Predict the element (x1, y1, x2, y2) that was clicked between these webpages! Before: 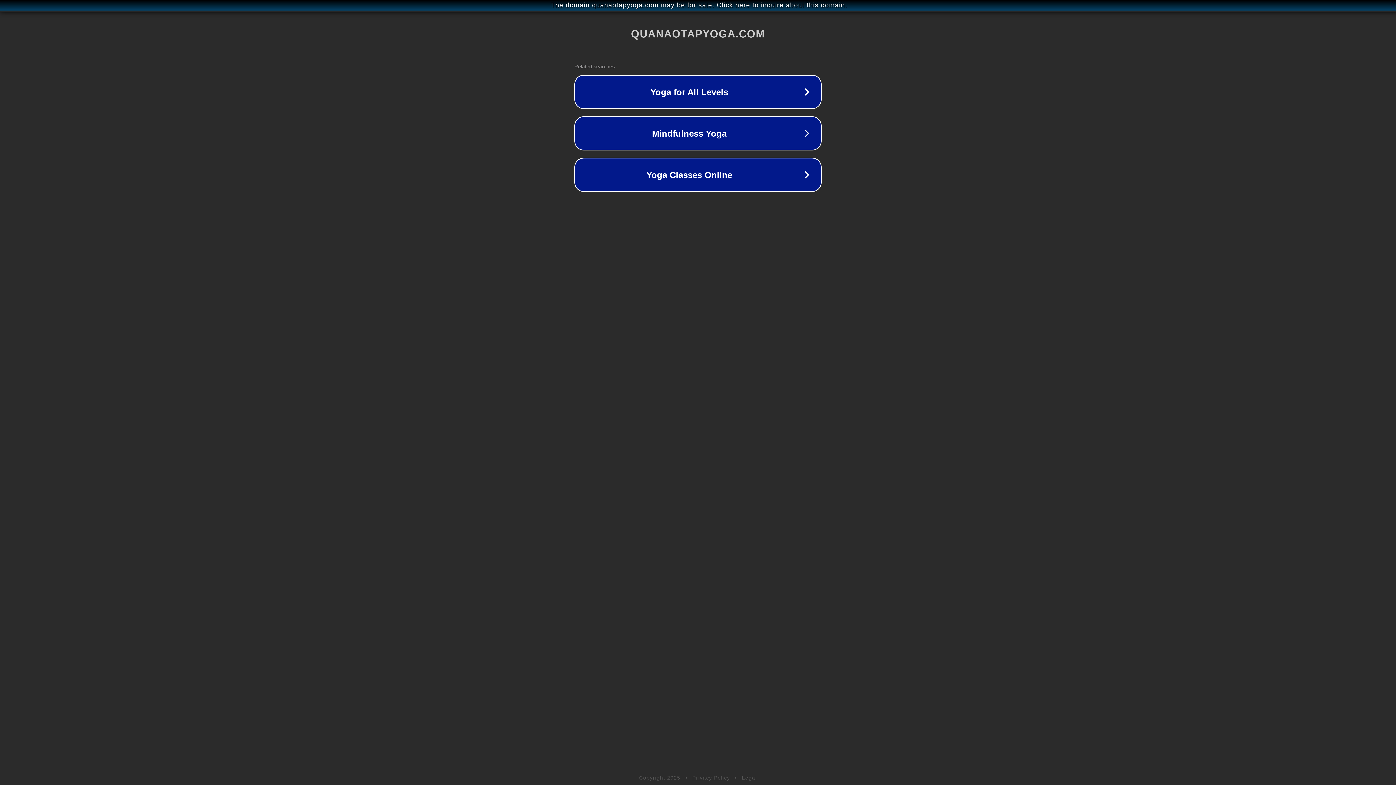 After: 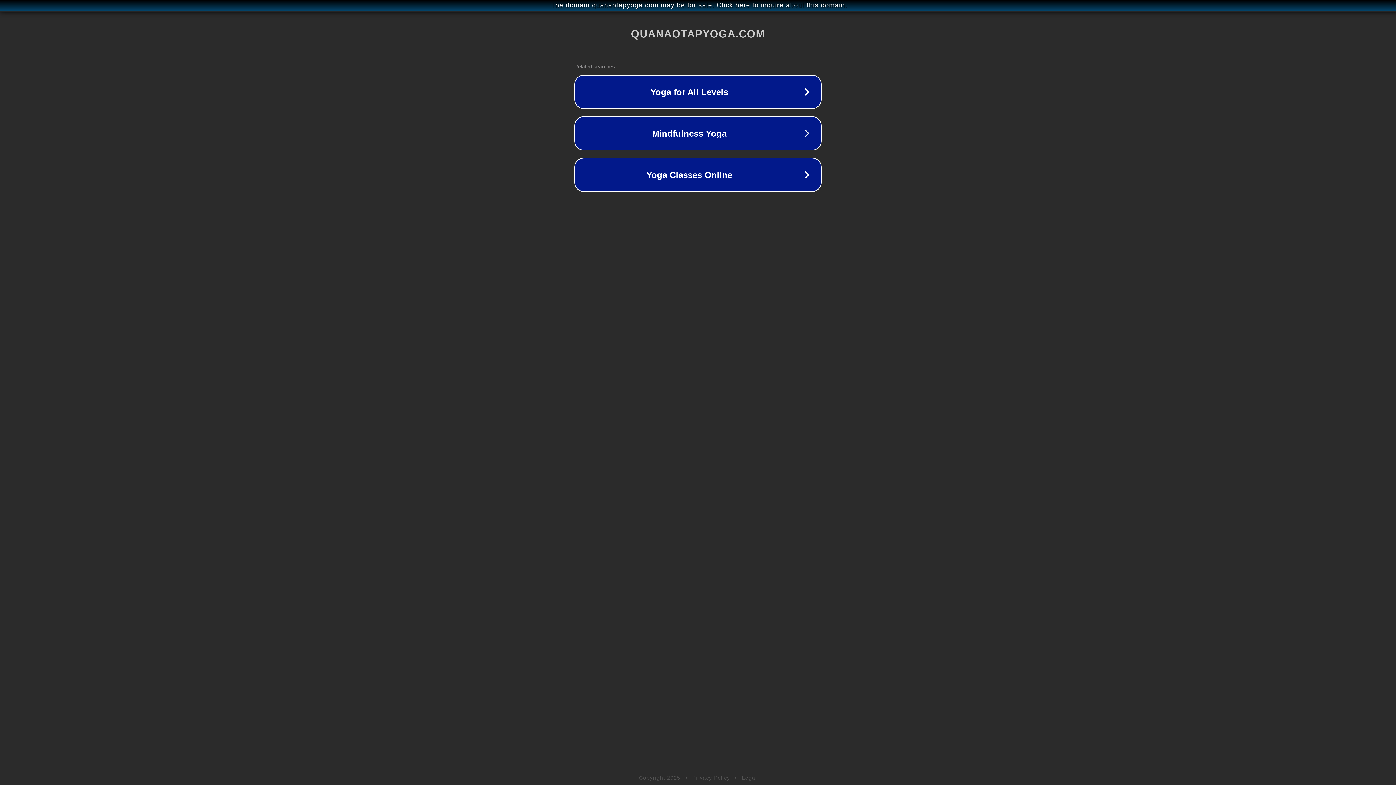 Action: label: Privacy Policy bbox: (692, 775, 730, 781)